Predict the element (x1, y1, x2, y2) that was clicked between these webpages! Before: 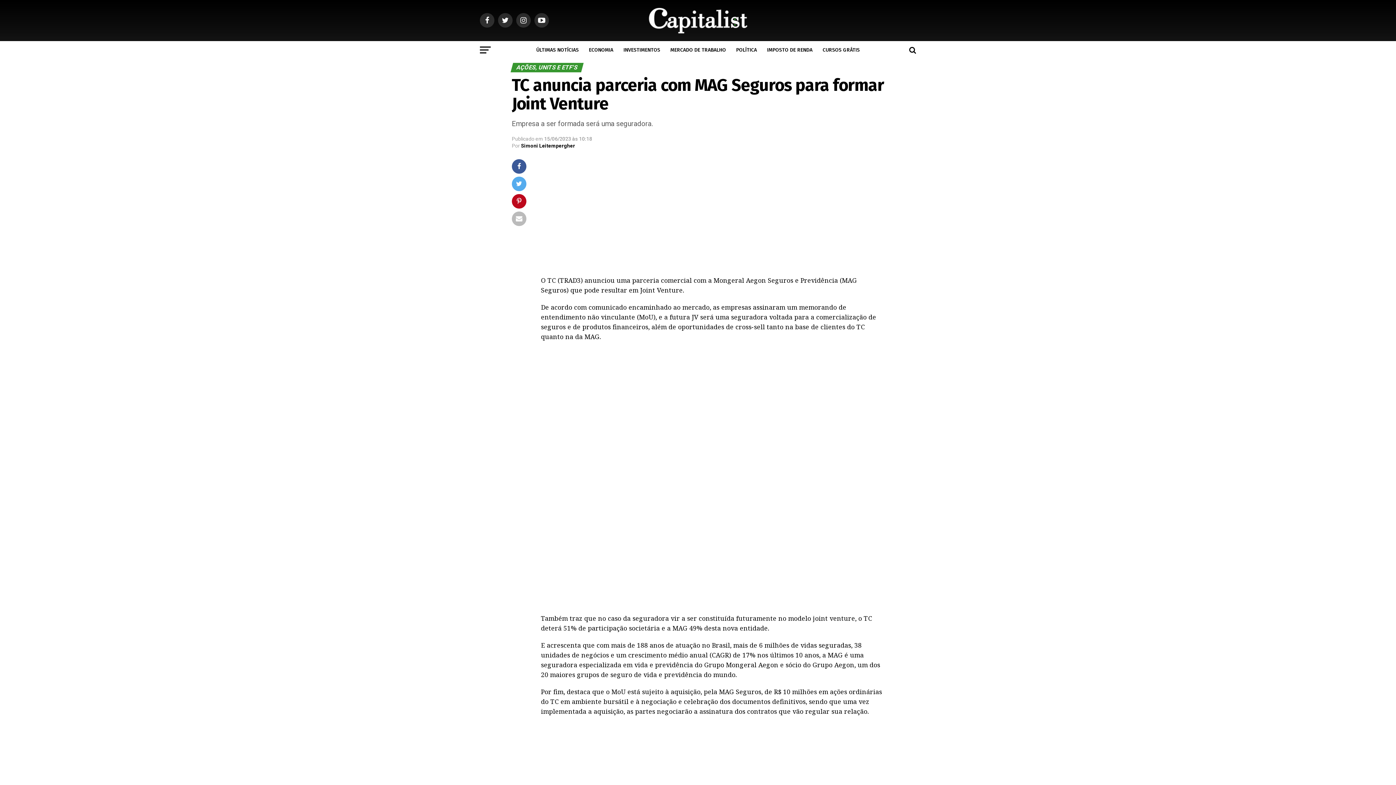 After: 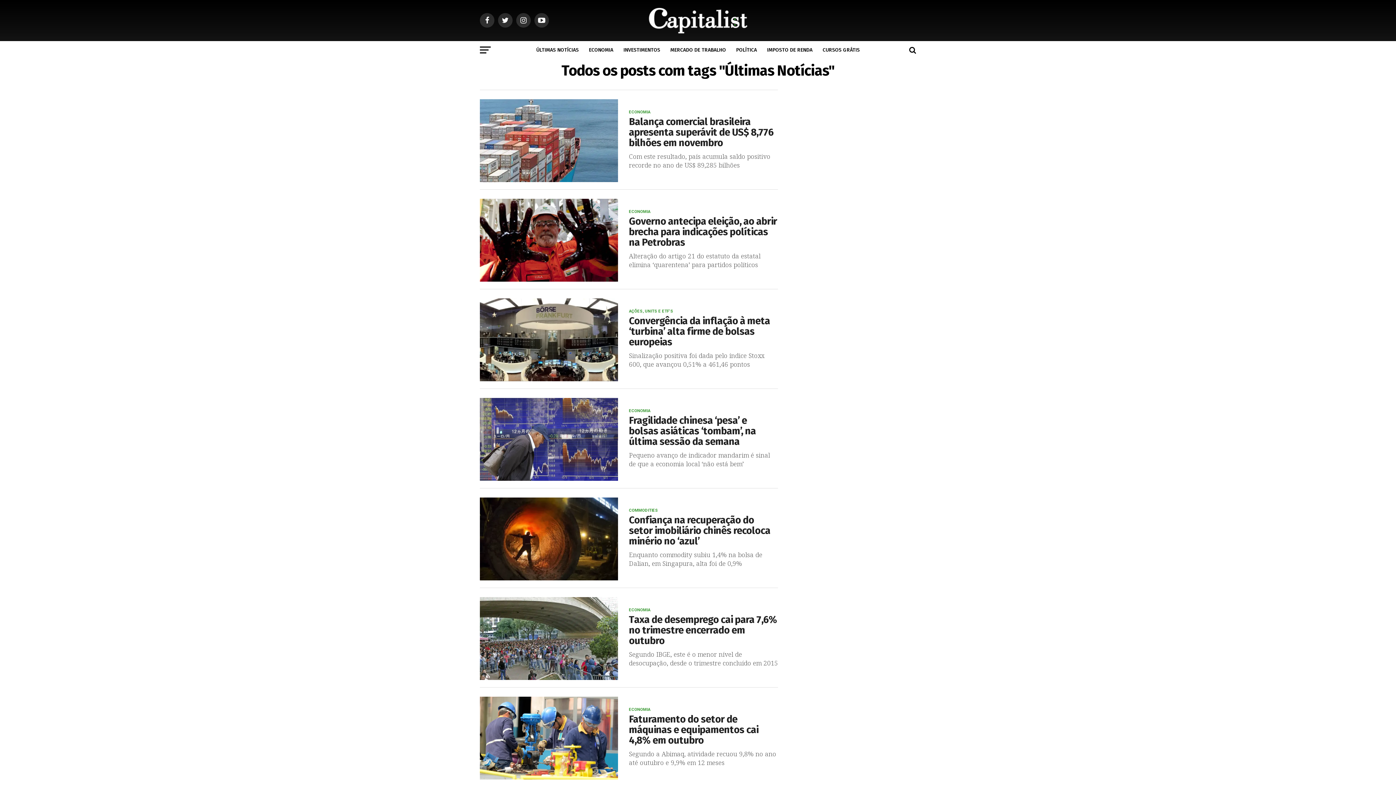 Action: label: ÚLTIMAS NOTÍCIAS bbox: (532, 41, 583, 59)